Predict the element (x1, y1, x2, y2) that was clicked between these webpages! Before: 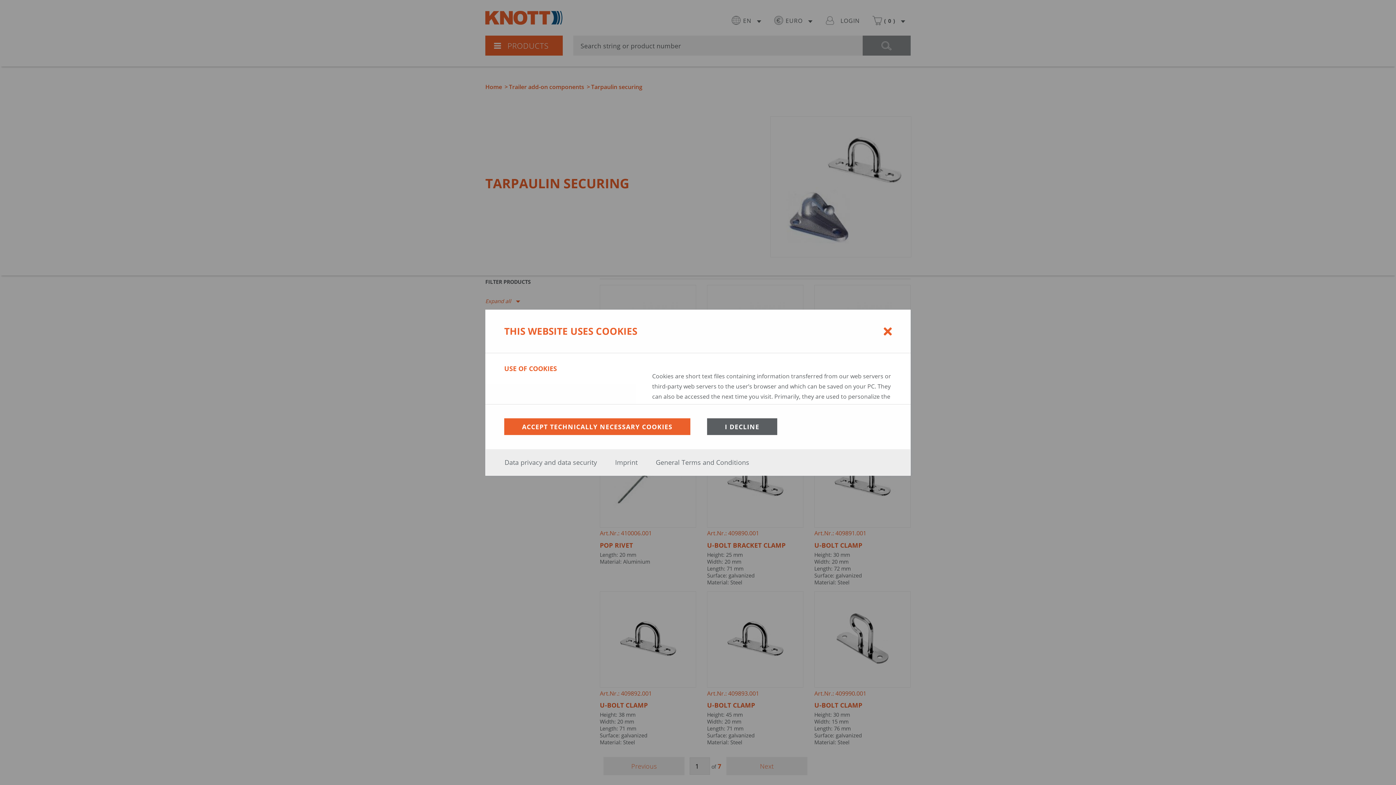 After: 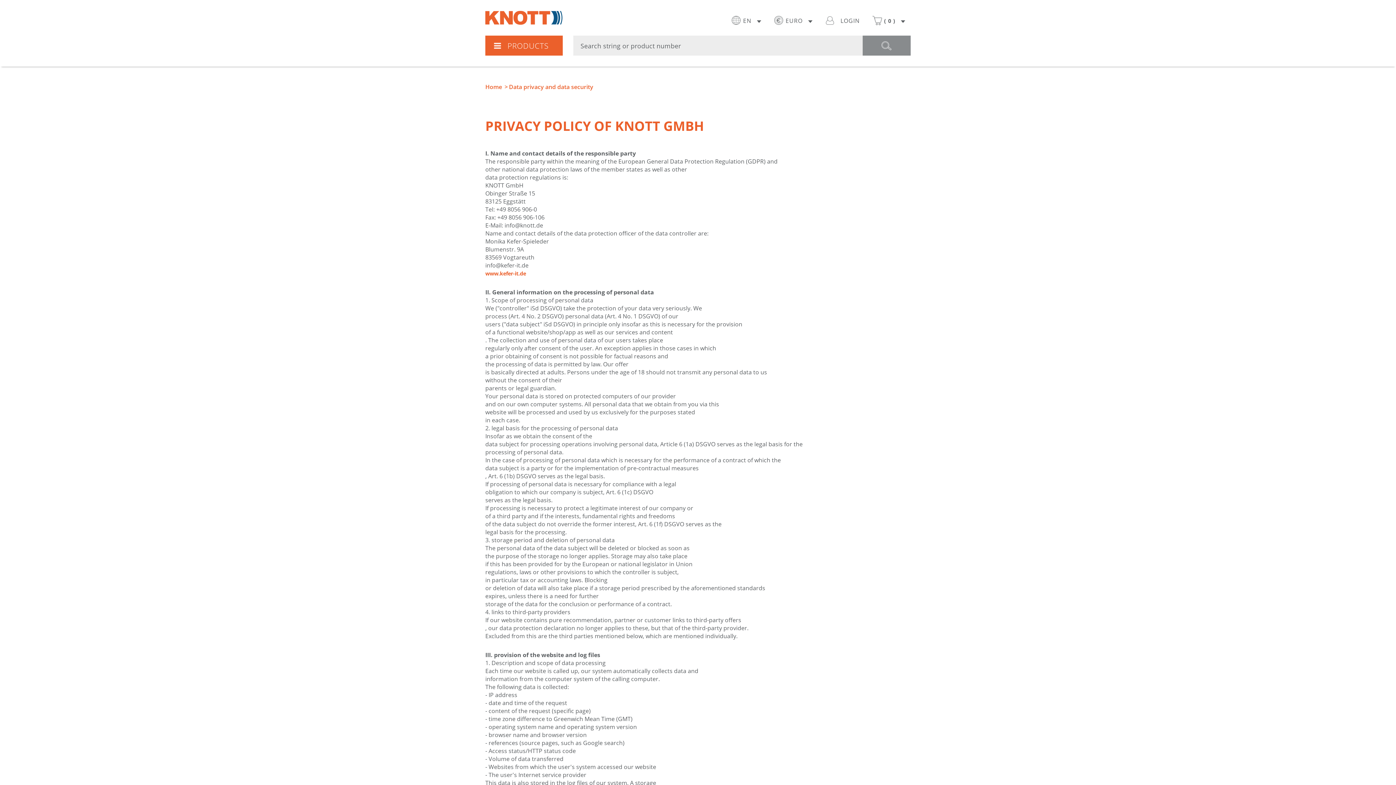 Action: label: I DECLINE bbox: (707, 418, 777, 435)